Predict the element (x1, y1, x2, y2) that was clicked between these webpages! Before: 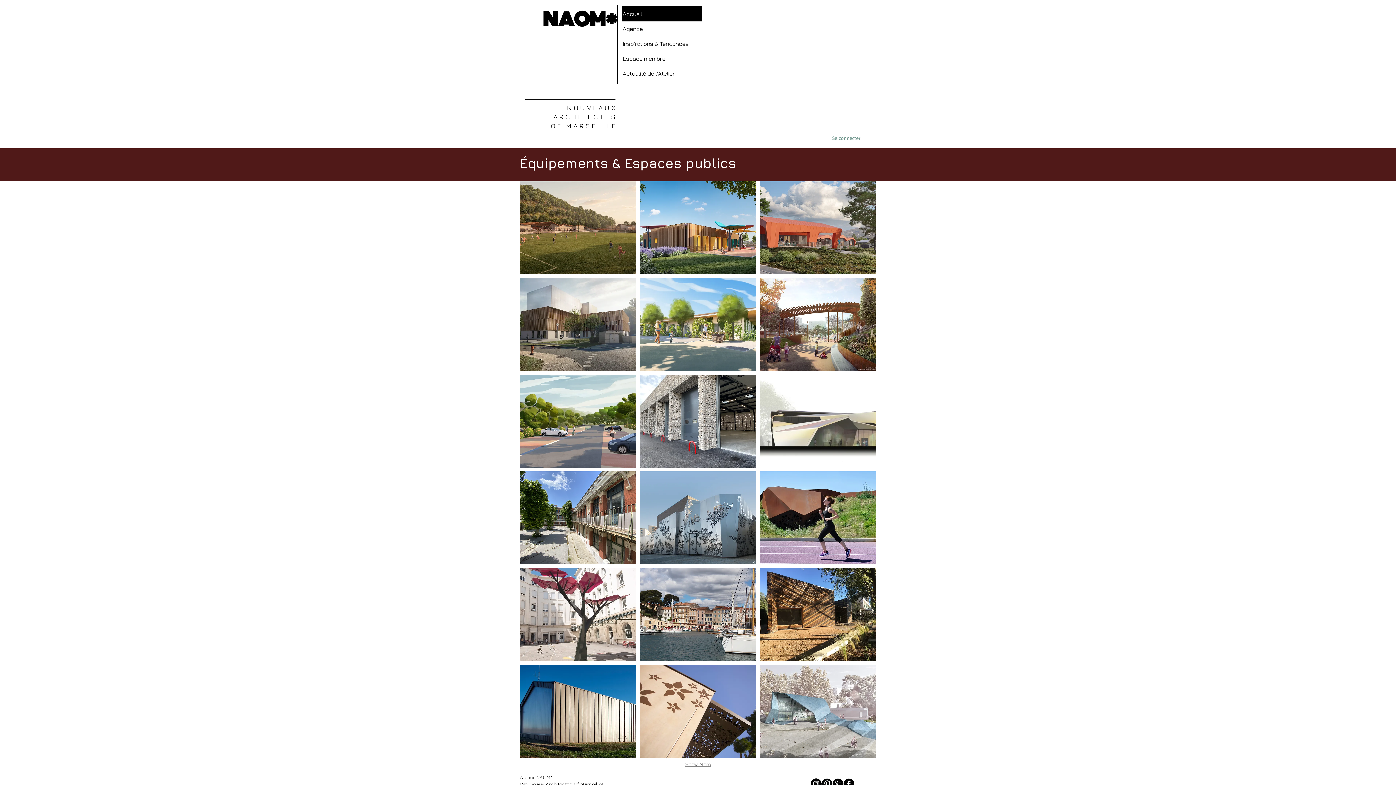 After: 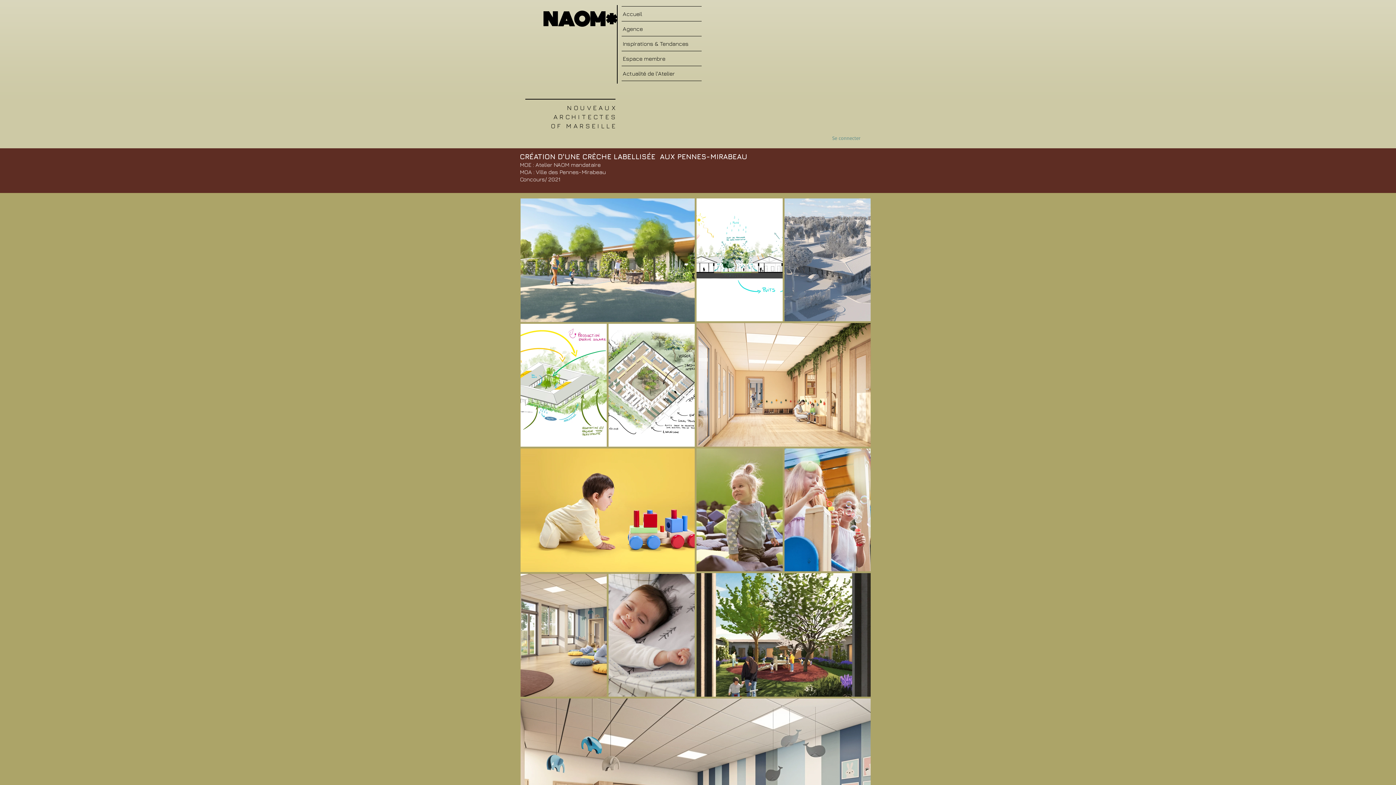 Action: bbox: (640, 278, 756, 371) label: Crèche 60 Berceaux

Les Pennes-Mirabeau